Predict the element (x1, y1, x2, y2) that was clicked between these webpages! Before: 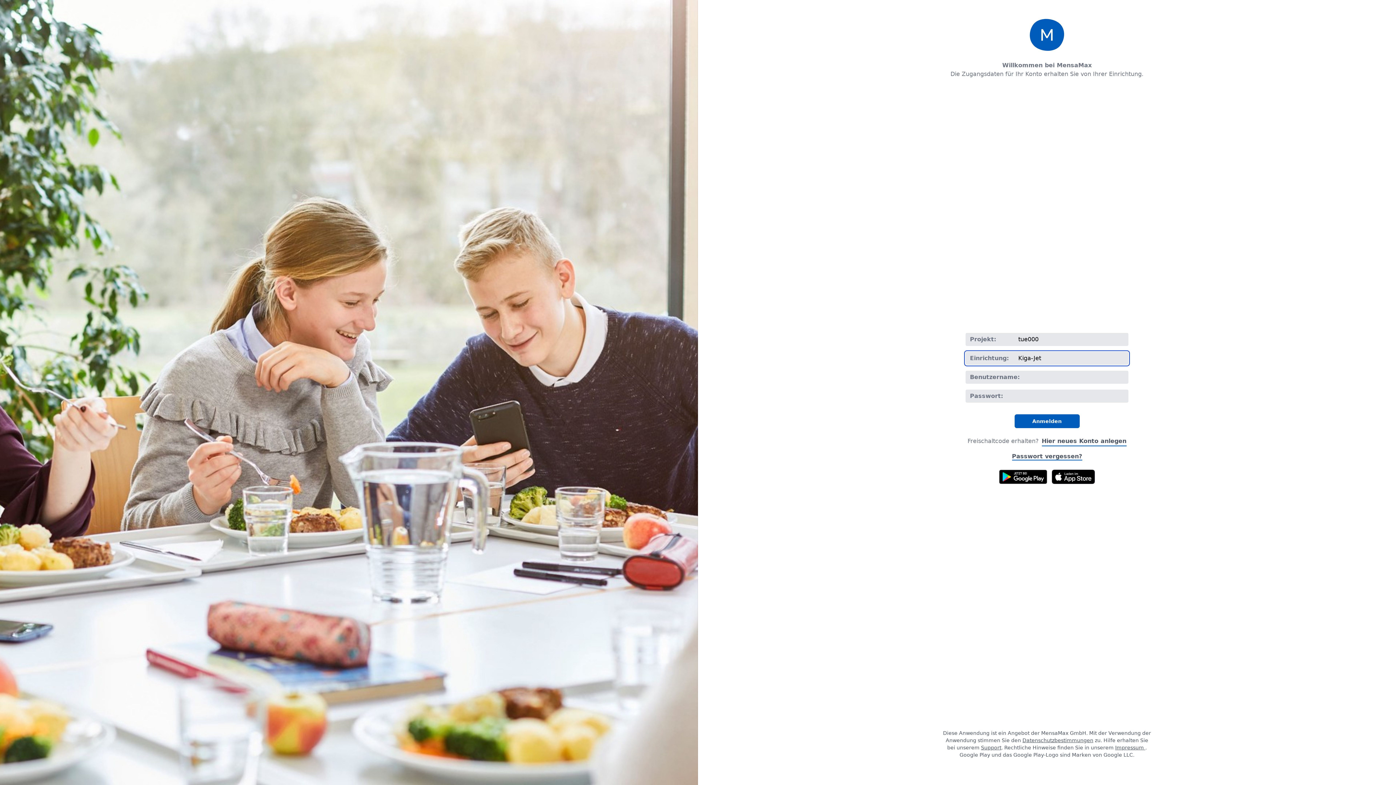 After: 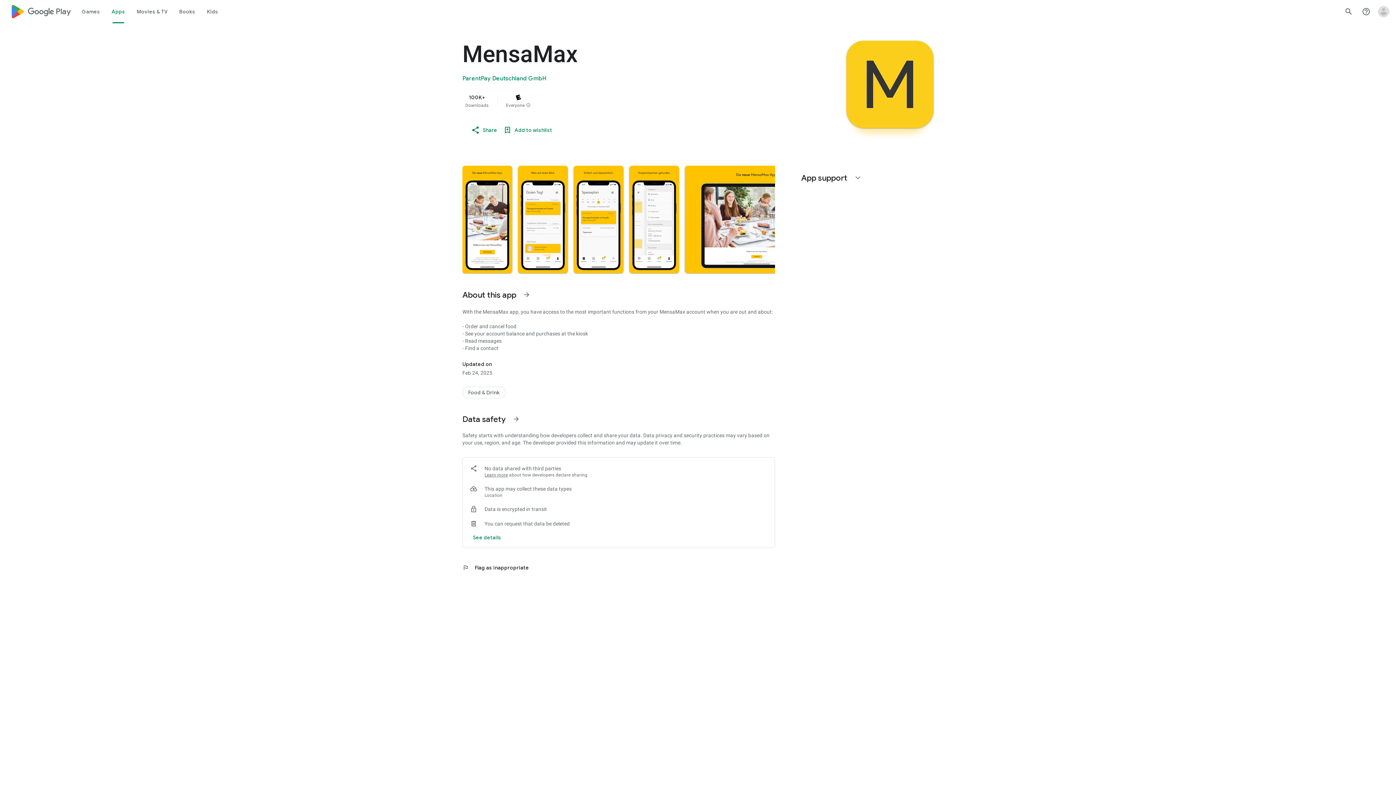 Action: bbox: (999, 469, 1047, 484)